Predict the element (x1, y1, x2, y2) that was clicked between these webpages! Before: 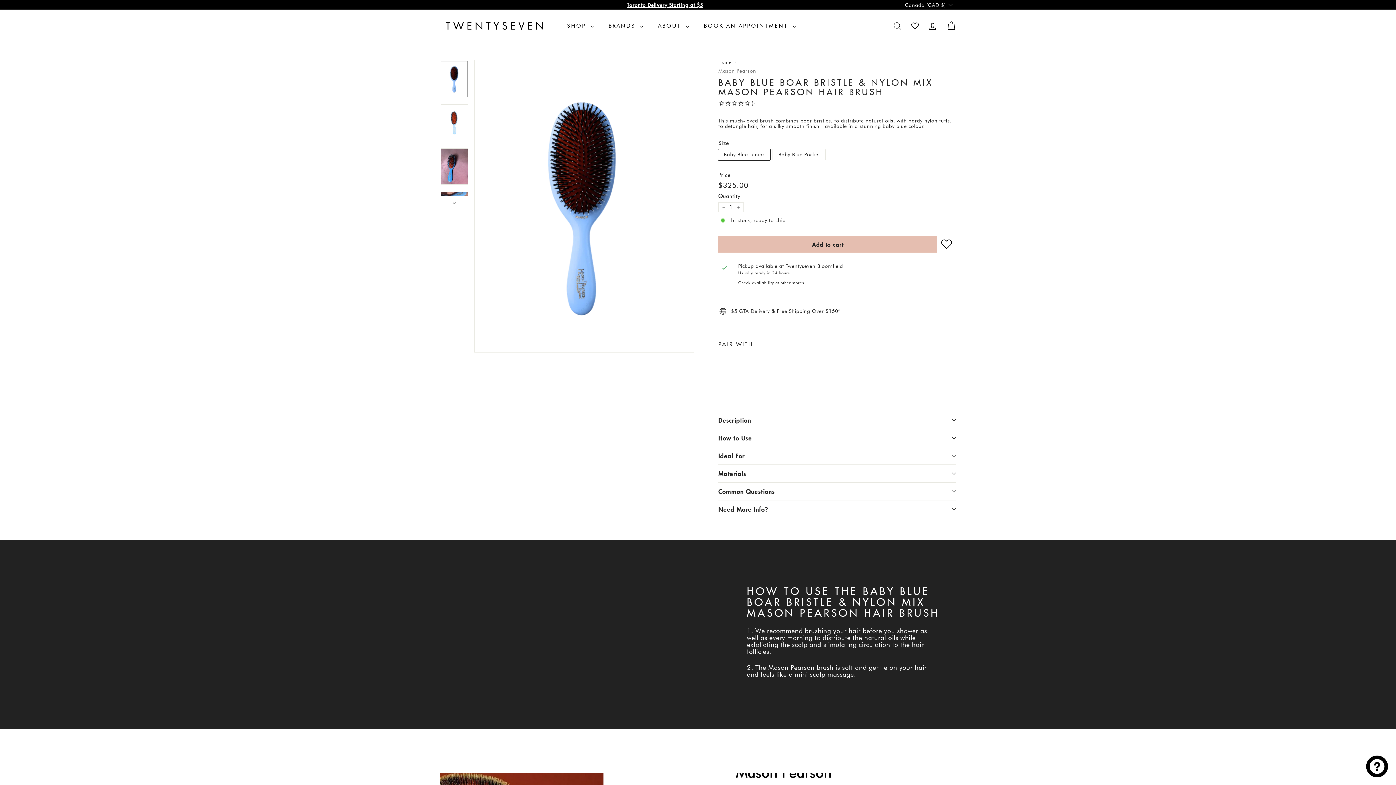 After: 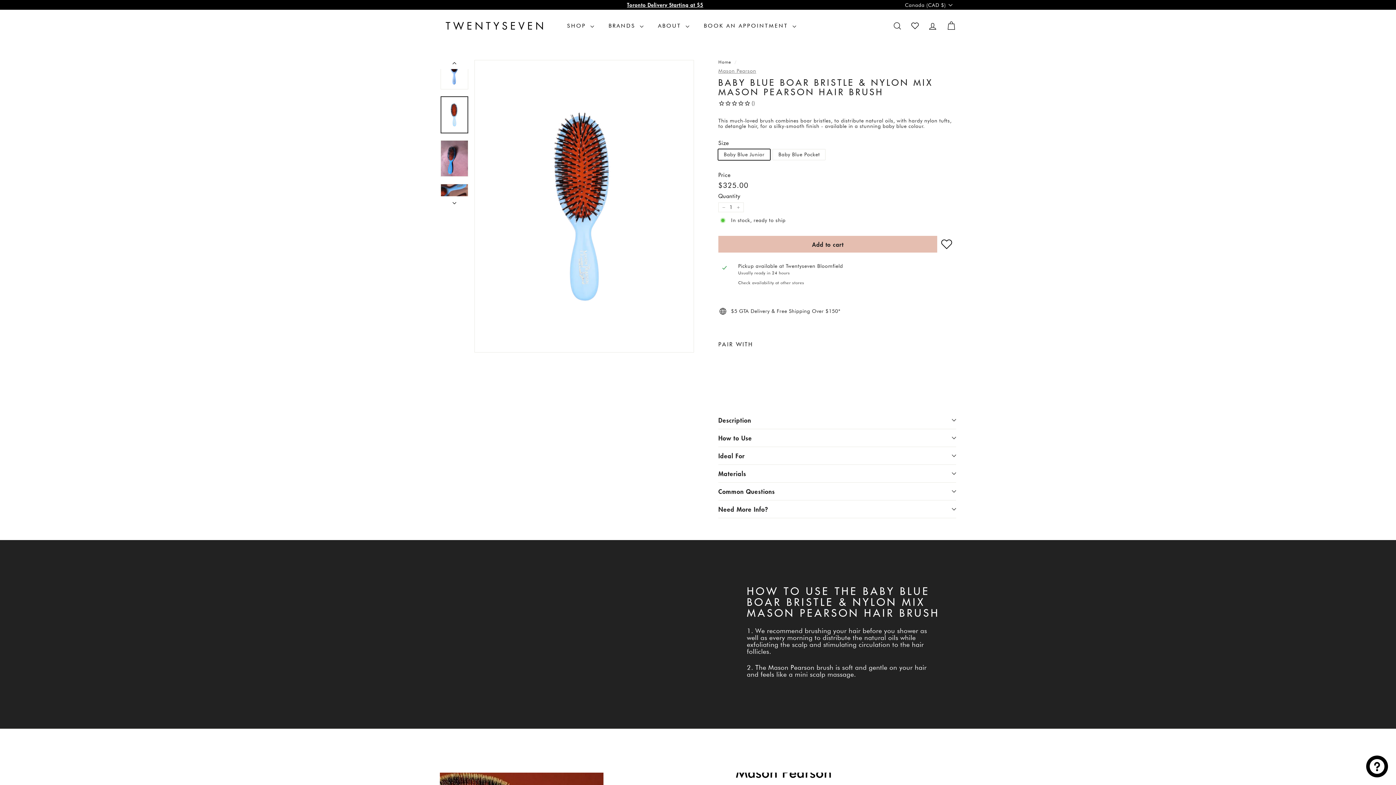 Action: bbox: (440, 196, 469, 205) label: Next